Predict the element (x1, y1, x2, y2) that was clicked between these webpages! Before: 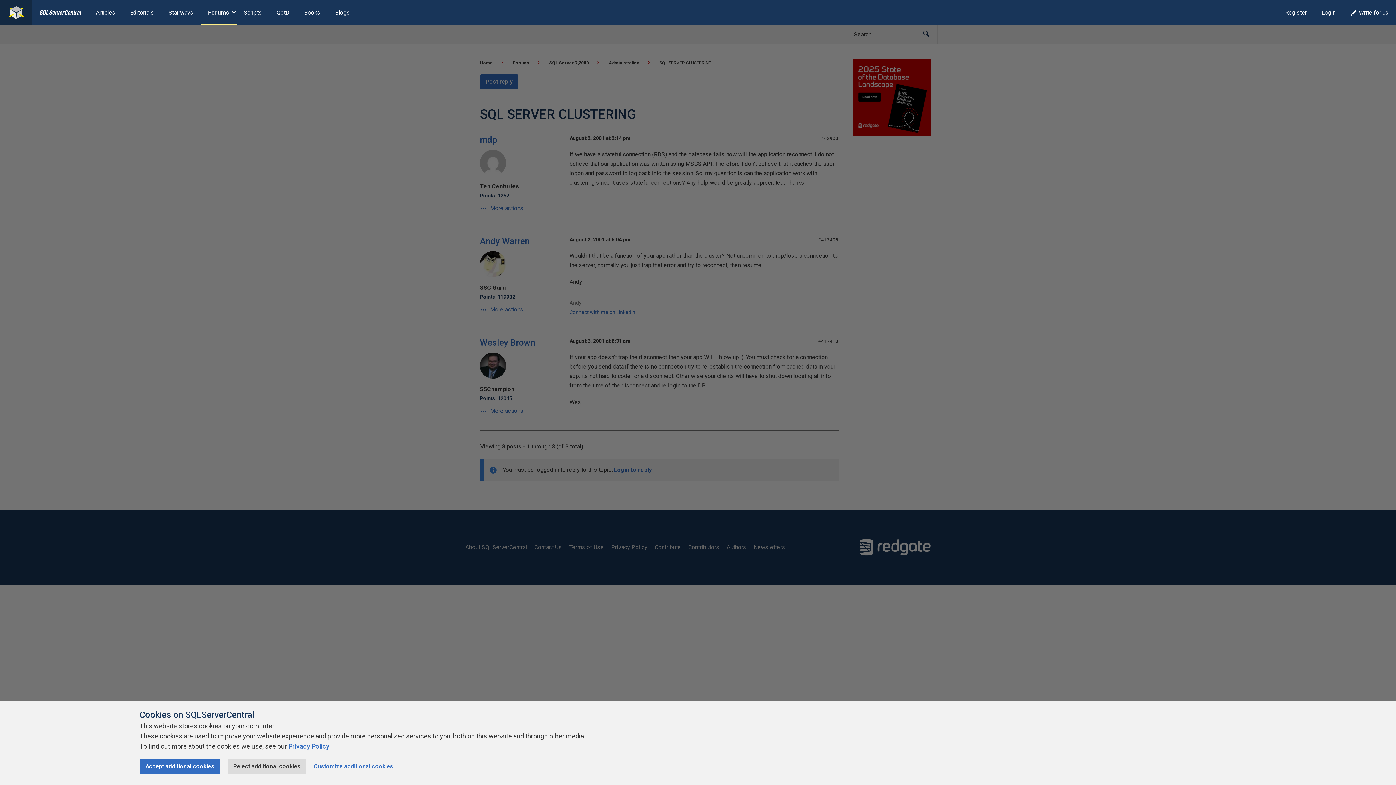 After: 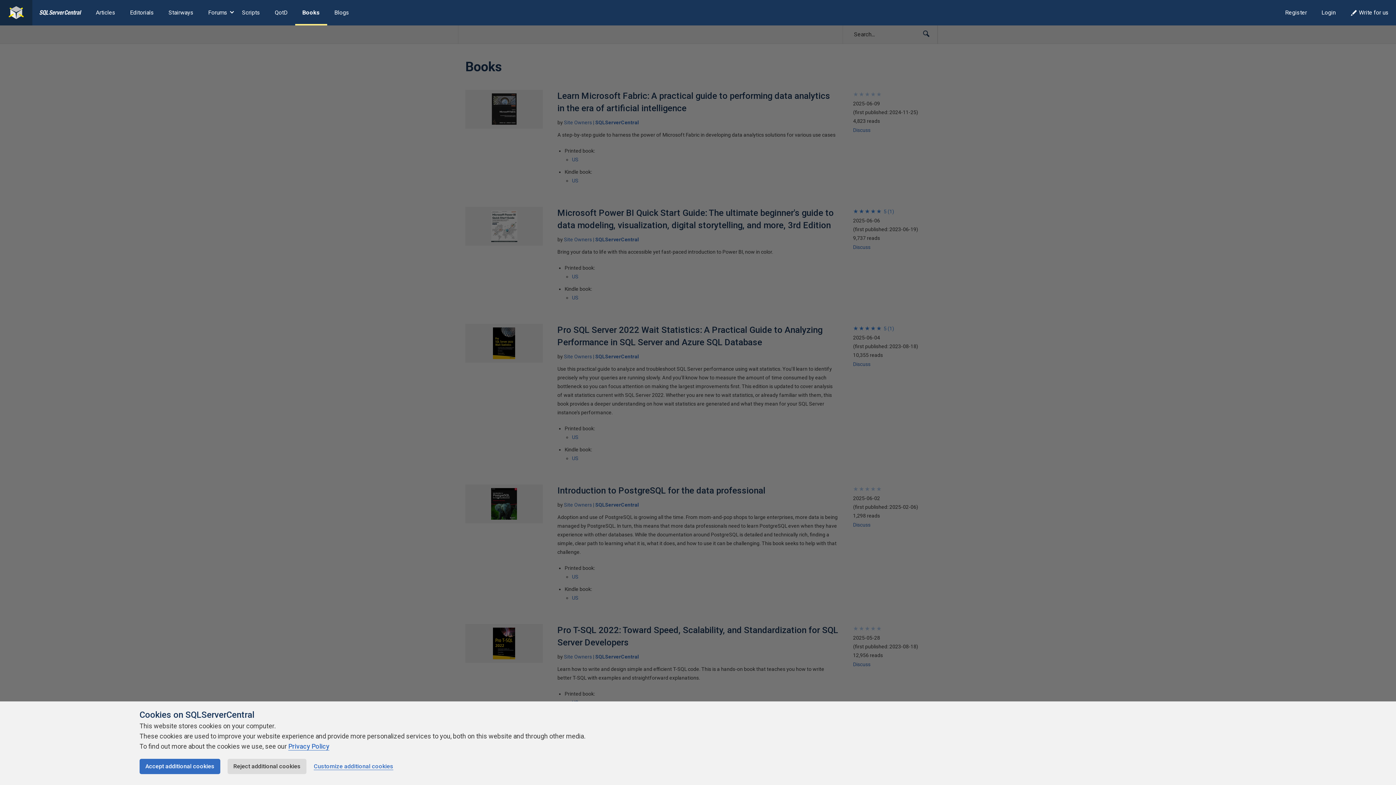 Action: label: Books bbox: (296, 0, 327, 25)